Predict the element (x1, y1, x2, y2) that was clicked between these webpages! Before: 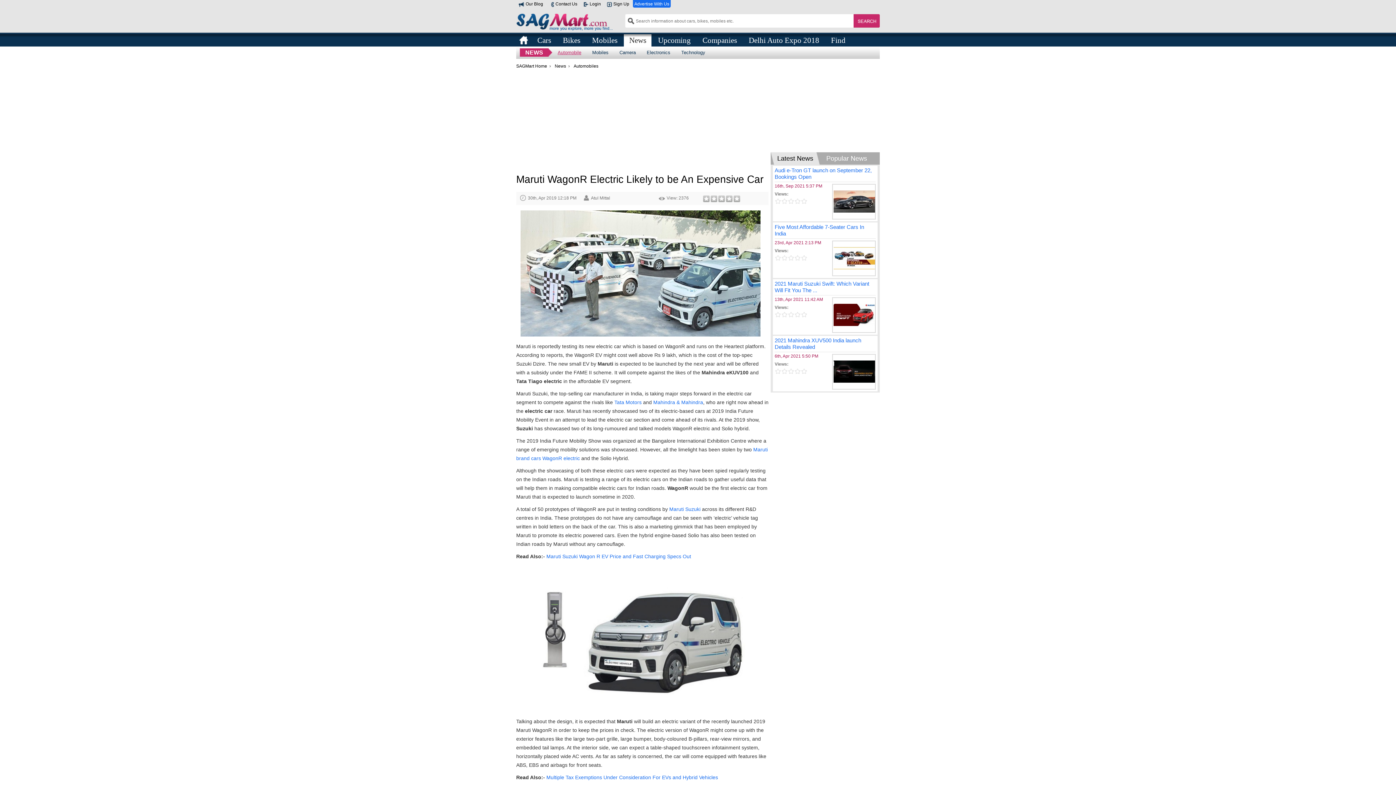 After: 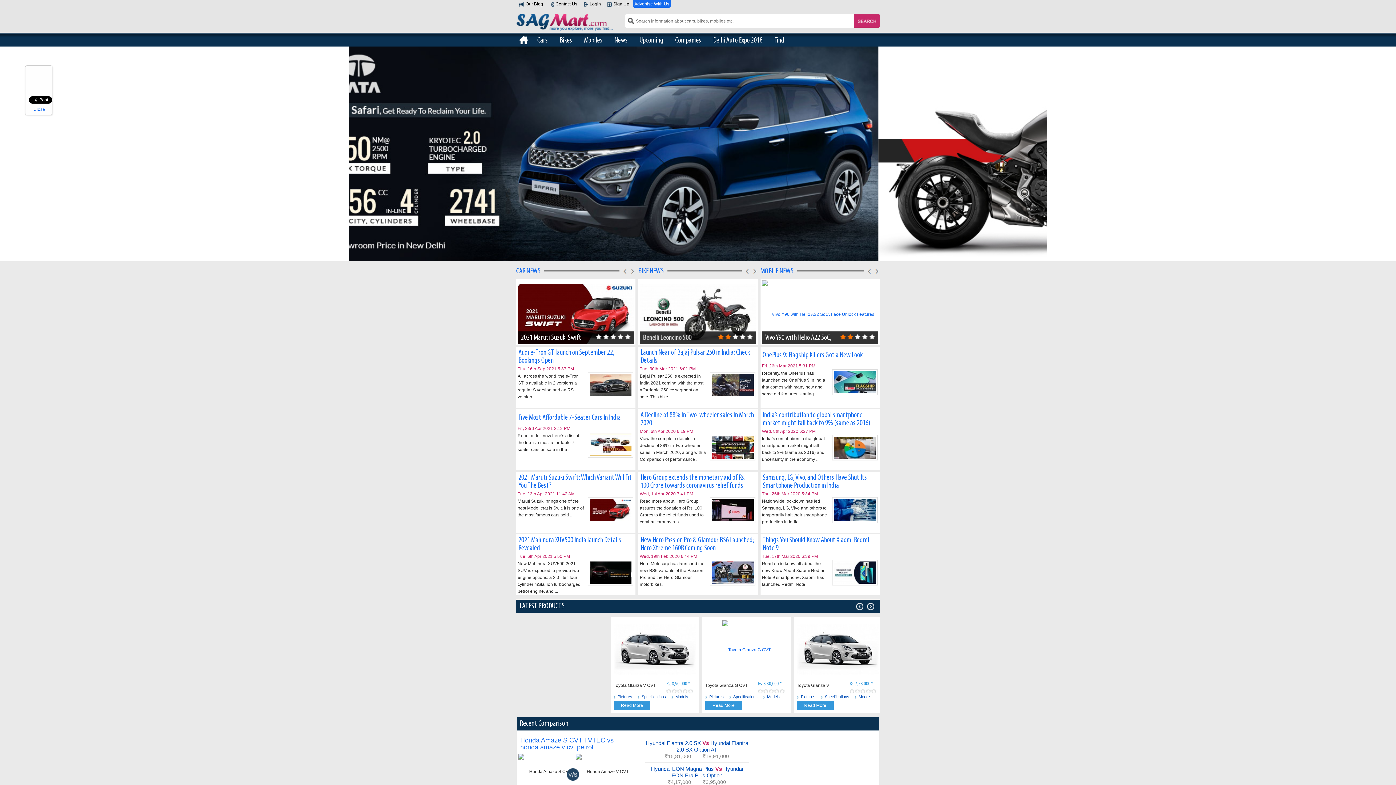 Action: bbox: (516, 63, 547, 68) label: SAGMart Home